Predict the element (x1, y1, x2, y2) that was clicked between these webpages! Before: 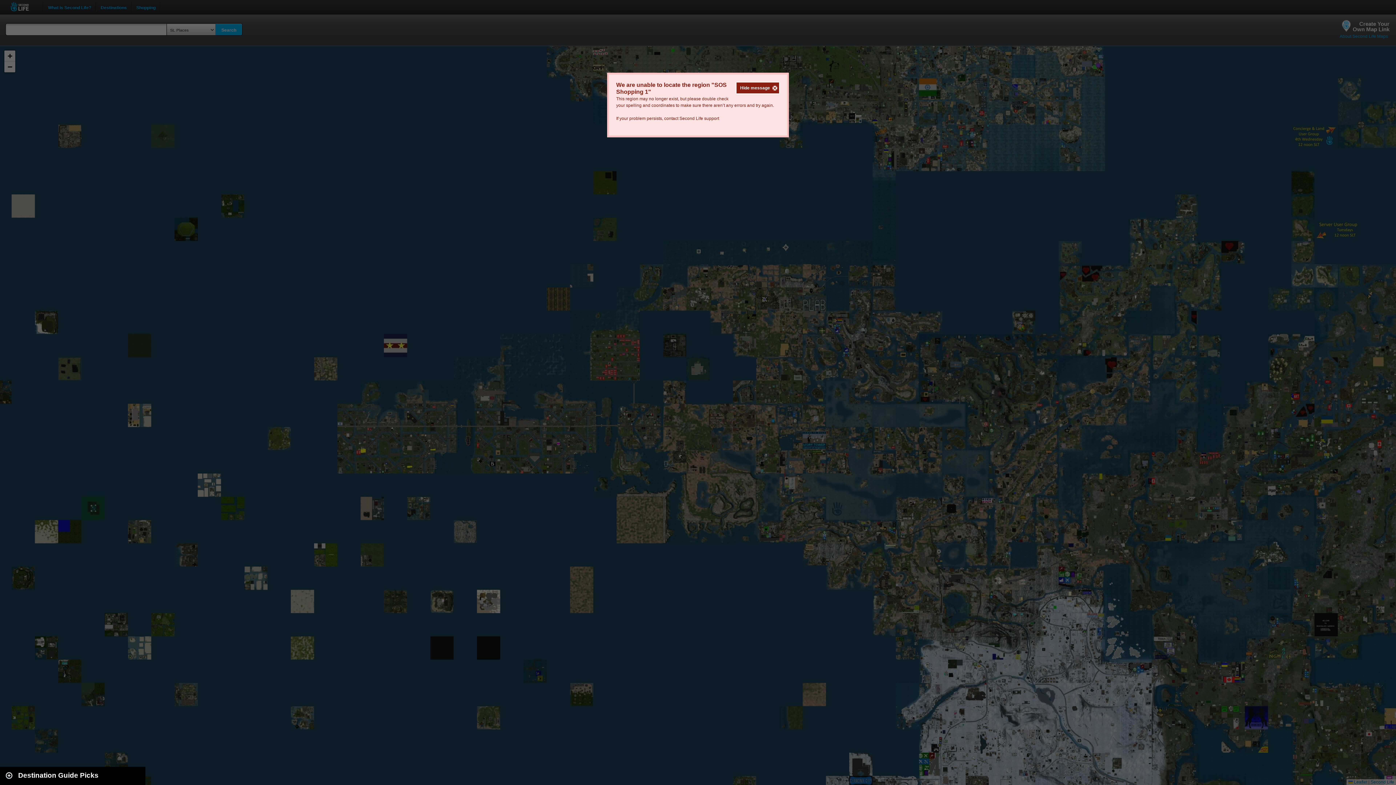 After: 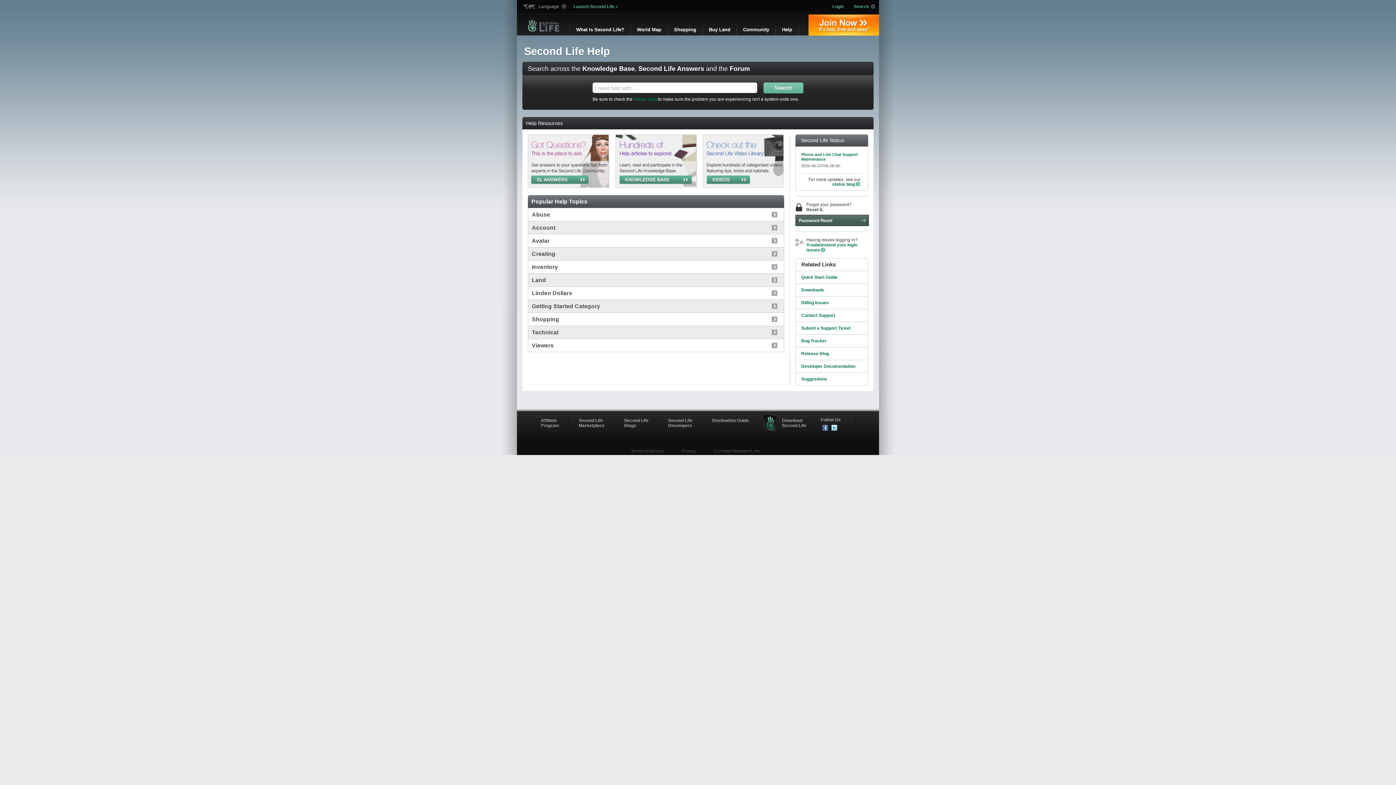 Action: bbox: (679, 116, 719, 121) label: Second Life support